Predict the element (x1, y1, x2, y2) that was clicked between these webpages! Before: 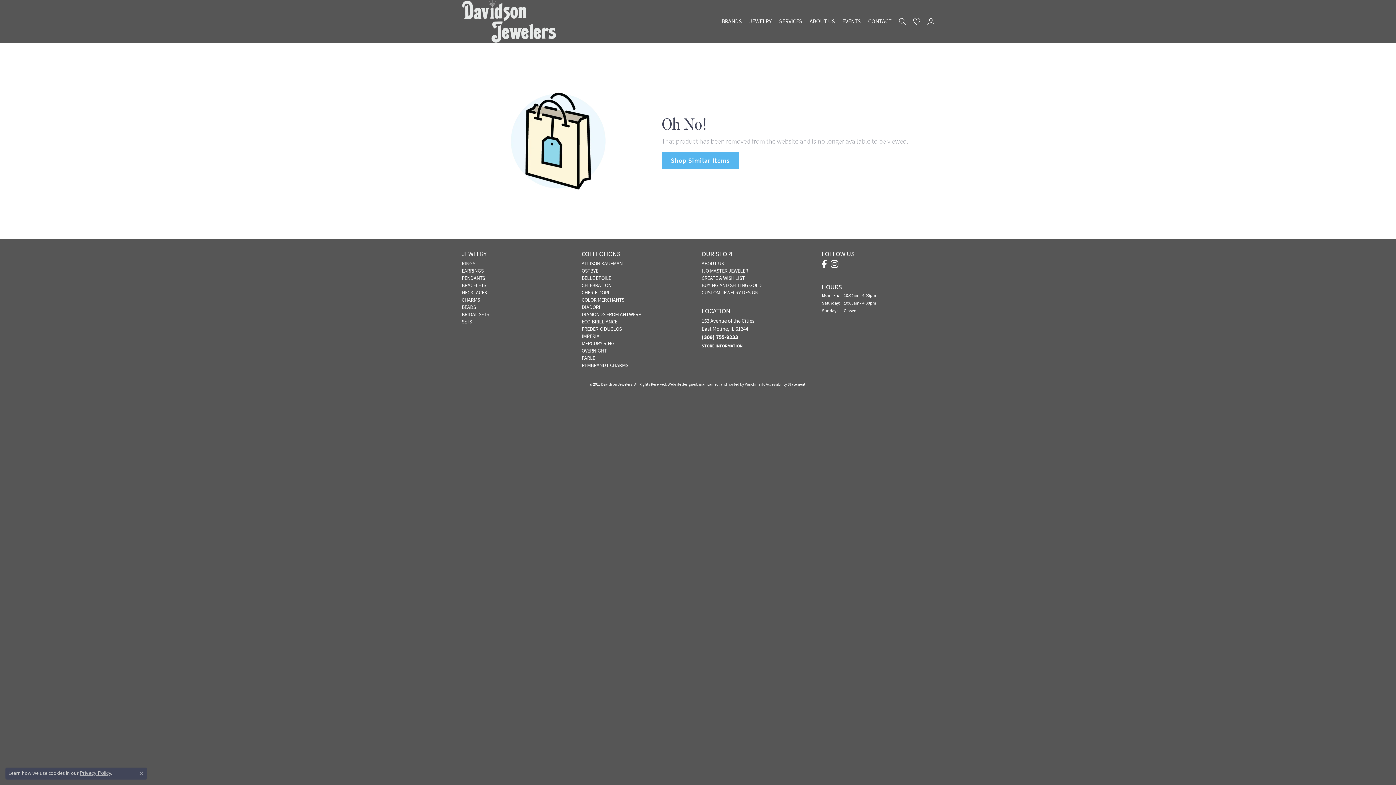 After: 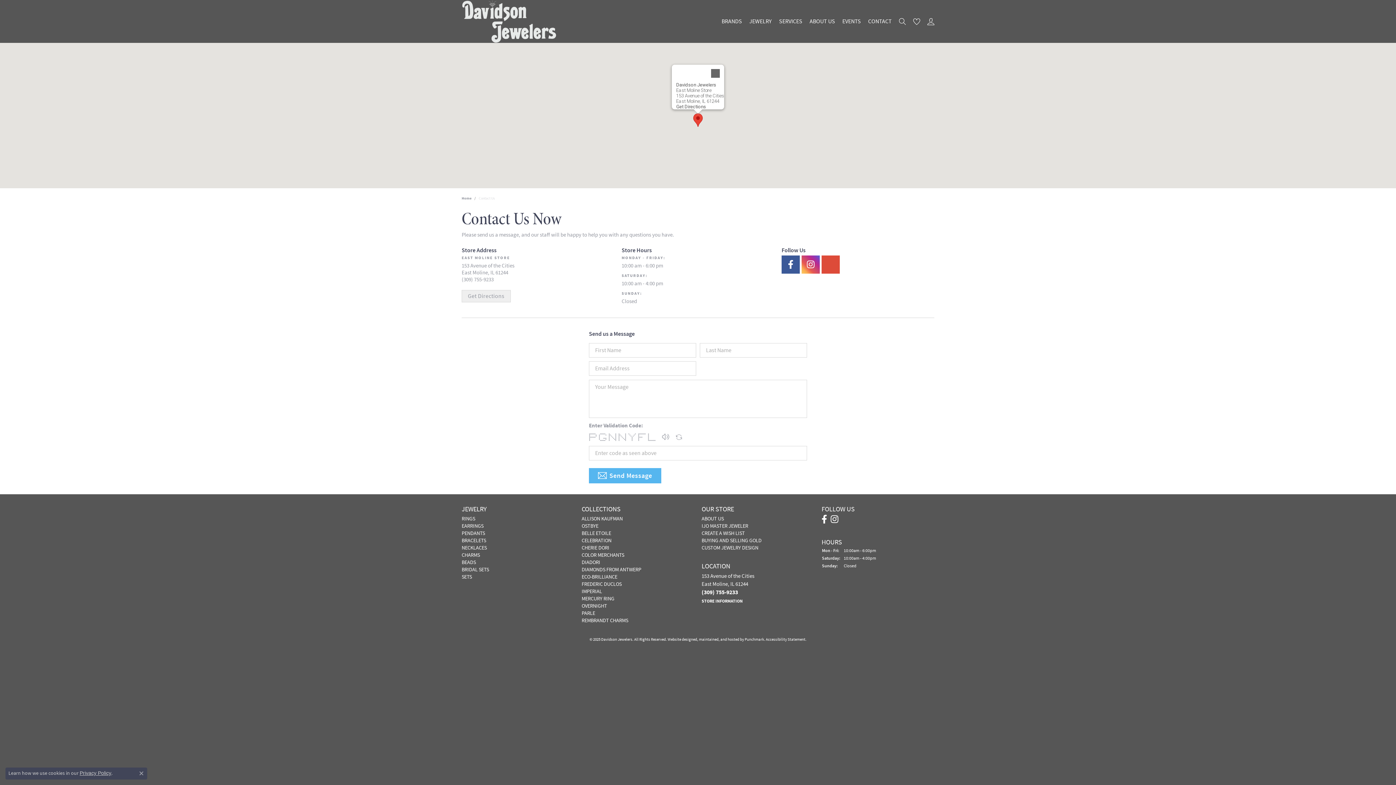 Action: label: STORE INFORMATION bbox: (701, 341, 742, 349)